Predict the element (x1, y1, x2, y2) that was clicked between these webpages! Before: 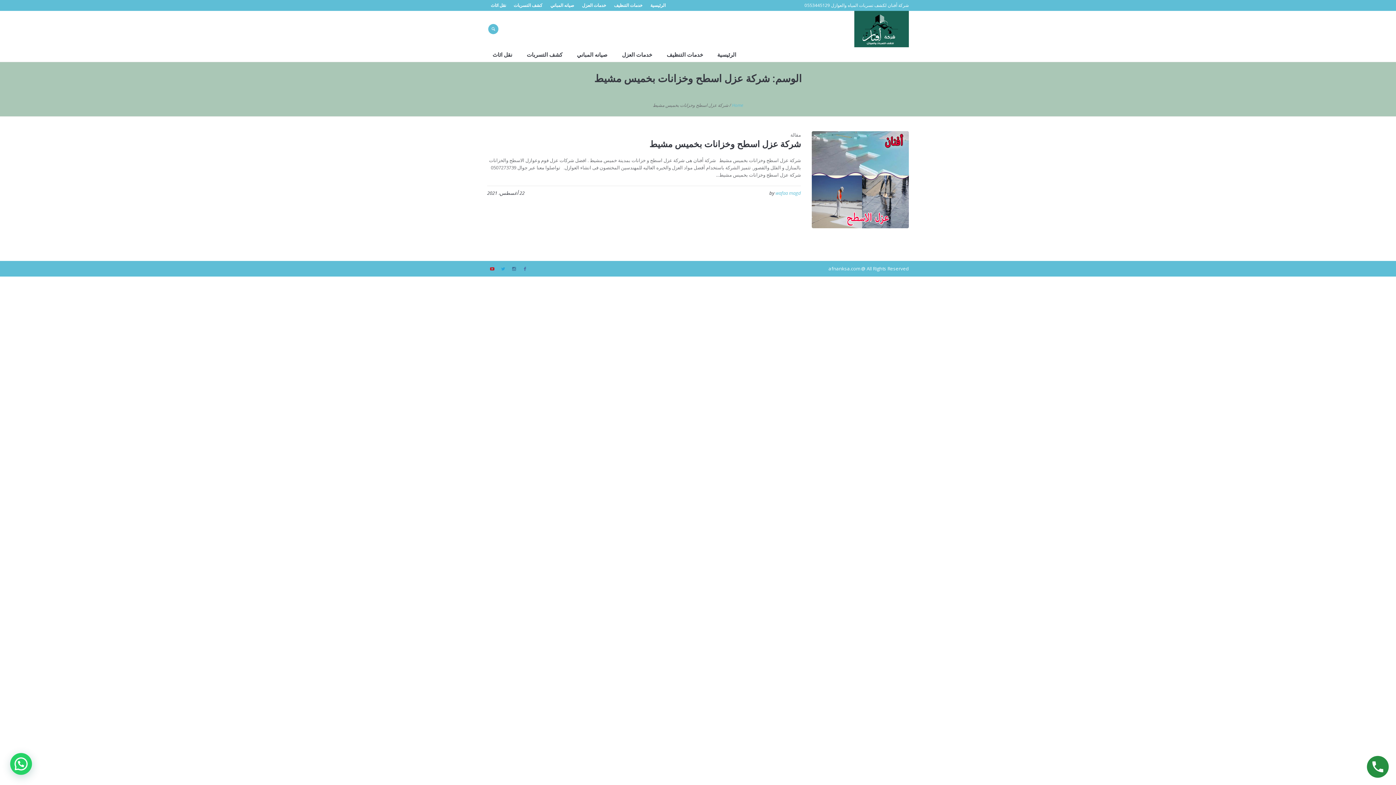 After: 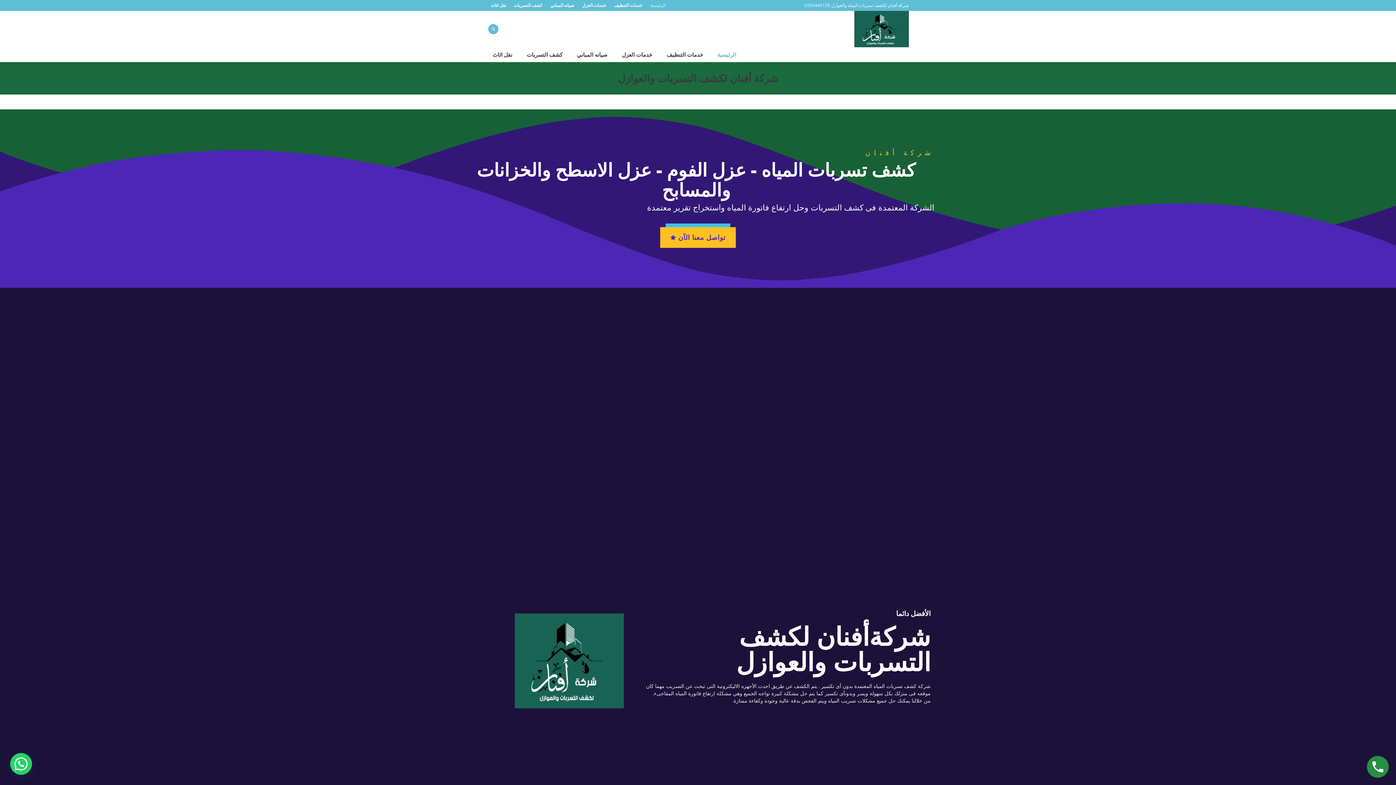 Action: label: الرئيسية bbox: (712, 49, 741, 59)